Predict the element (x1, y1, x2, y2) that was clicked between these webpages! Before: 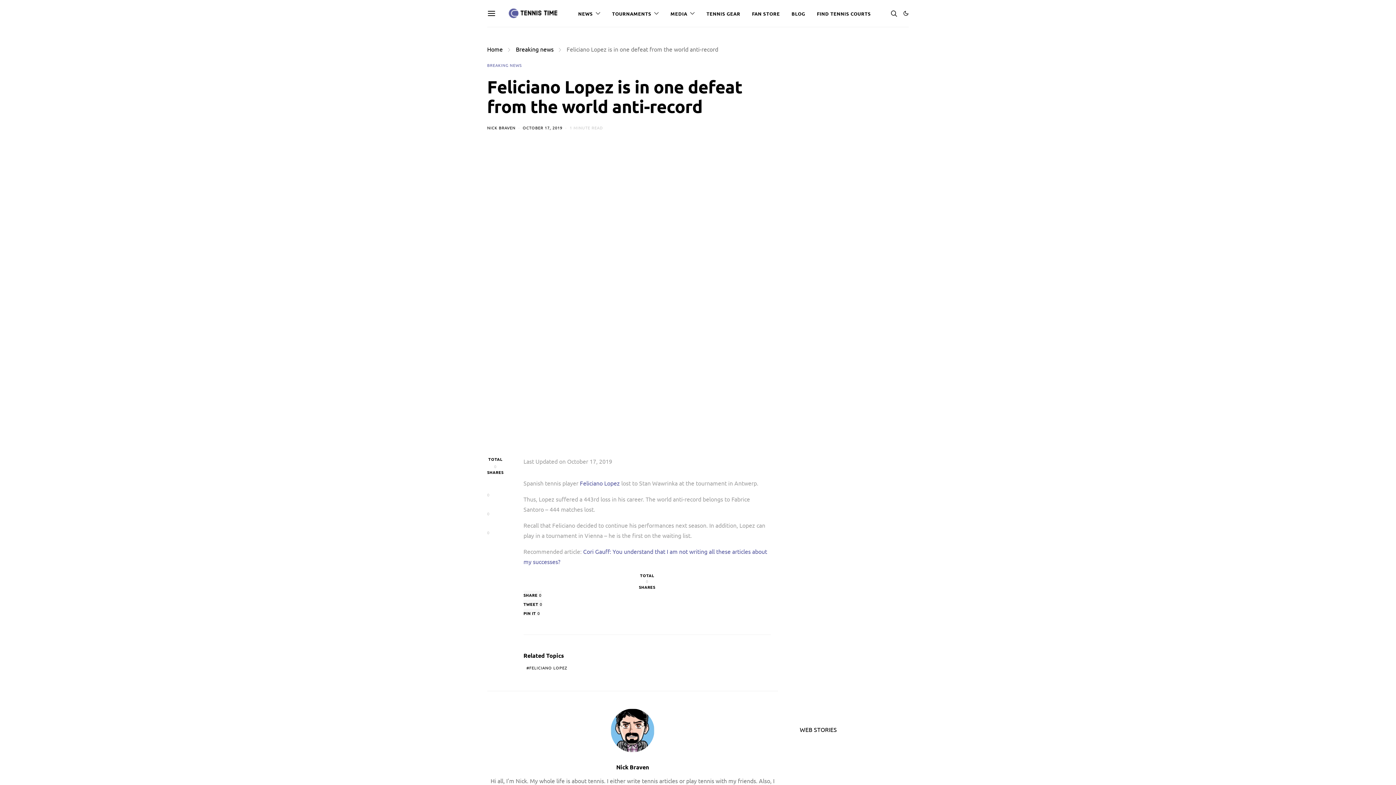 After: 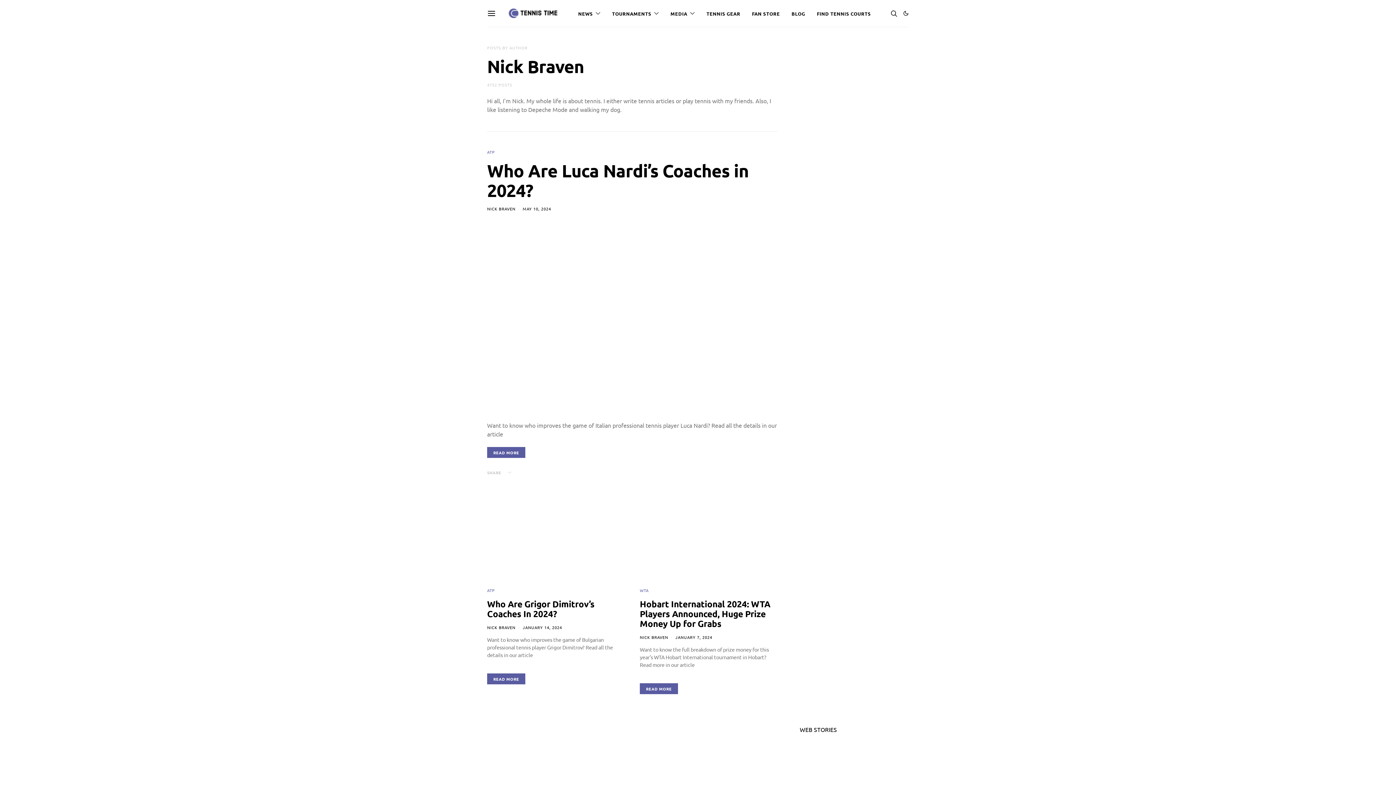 Action: label: Nick Braven bbox: (616, 763, 649, 771)